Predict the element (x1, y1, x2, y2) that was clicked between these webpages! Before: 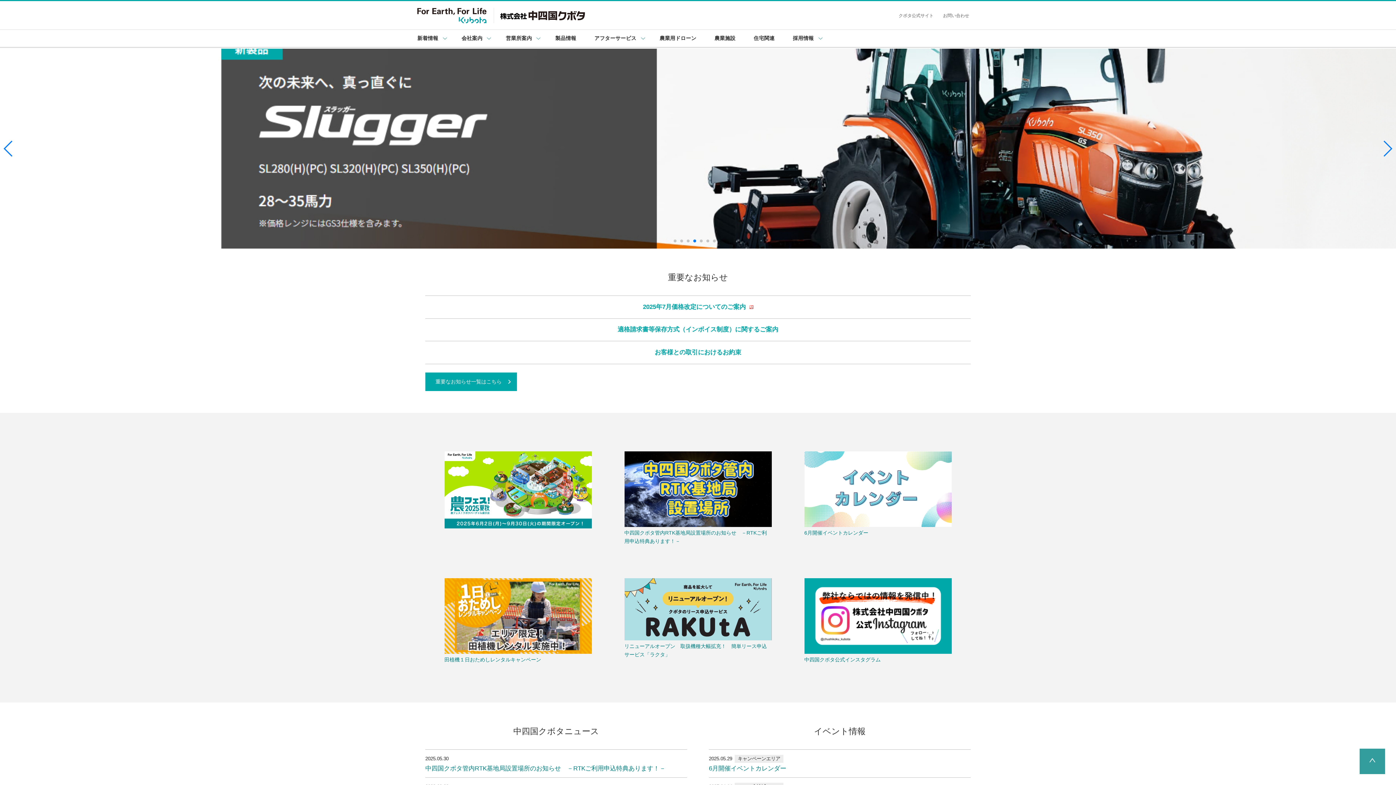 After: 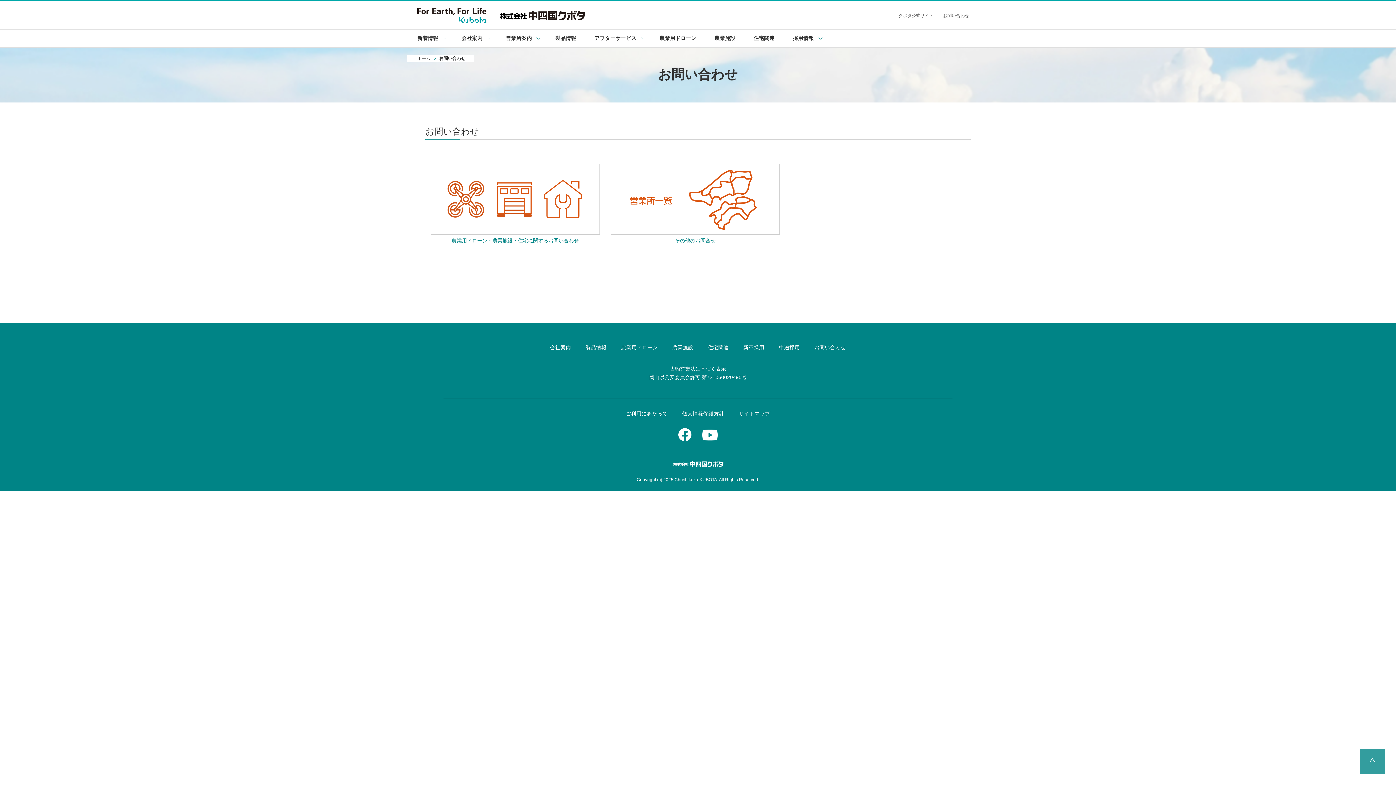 Action: label: お問い合わせ bbox: (943, 13, 969, 17)